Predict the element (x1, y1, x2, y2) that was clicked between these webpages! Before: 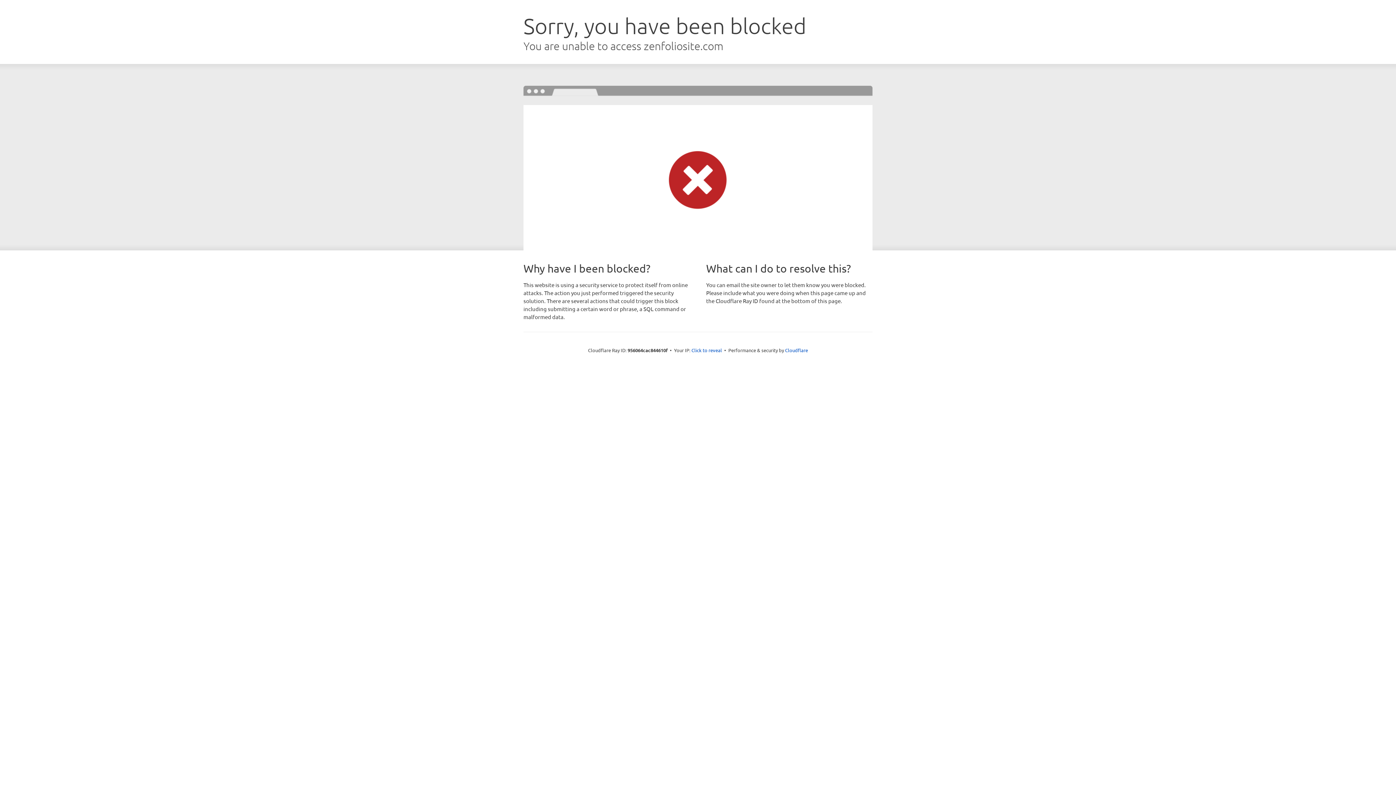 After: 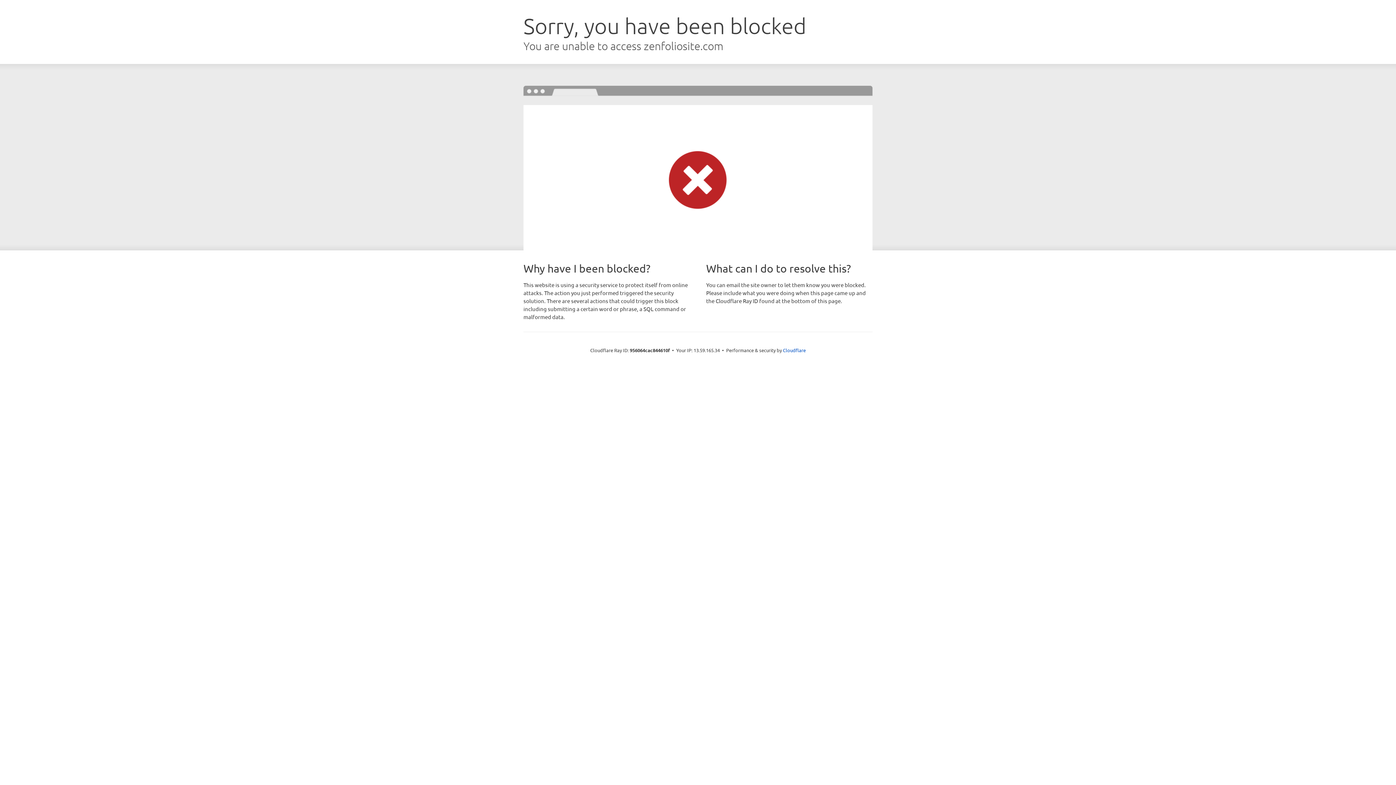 Action: label: Click to reveal bbox: (691, 346, 722, 353)